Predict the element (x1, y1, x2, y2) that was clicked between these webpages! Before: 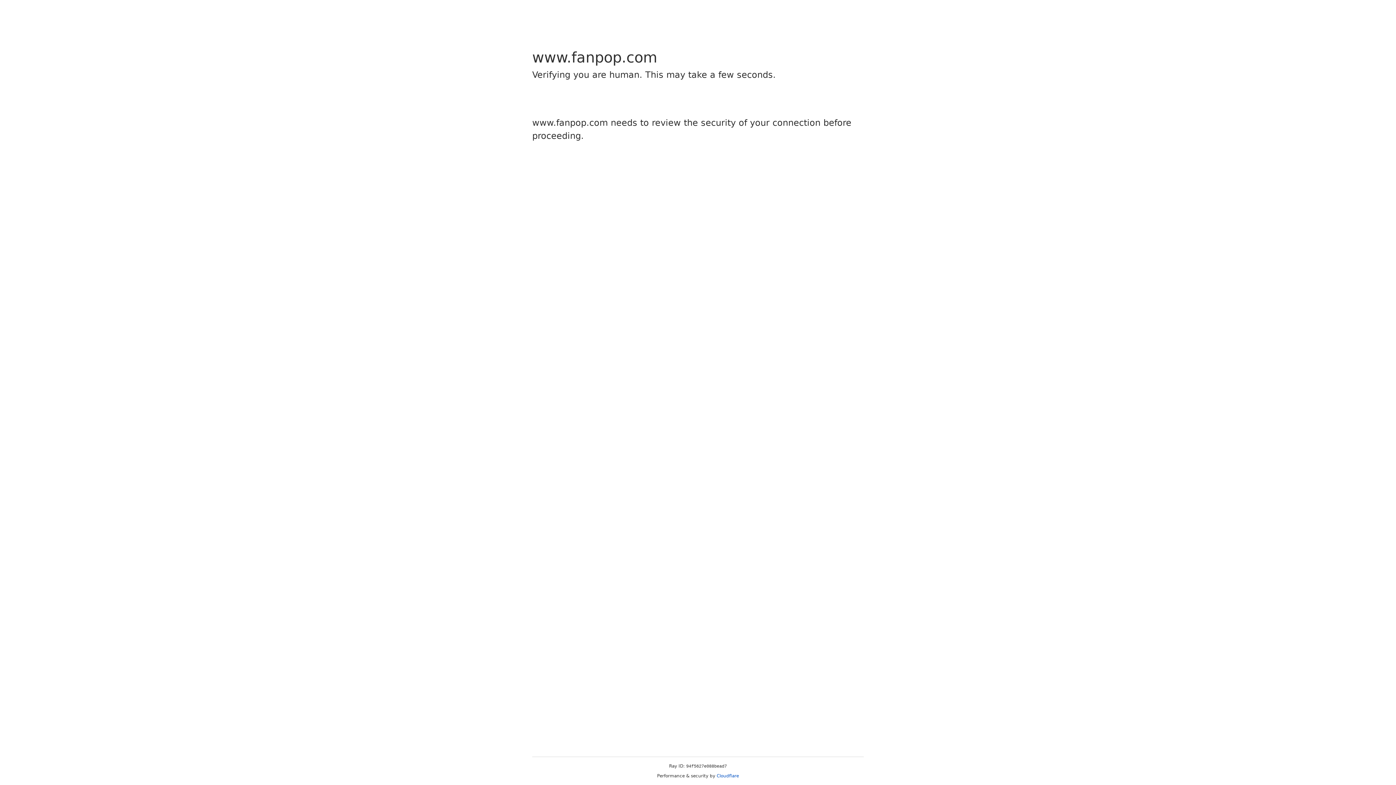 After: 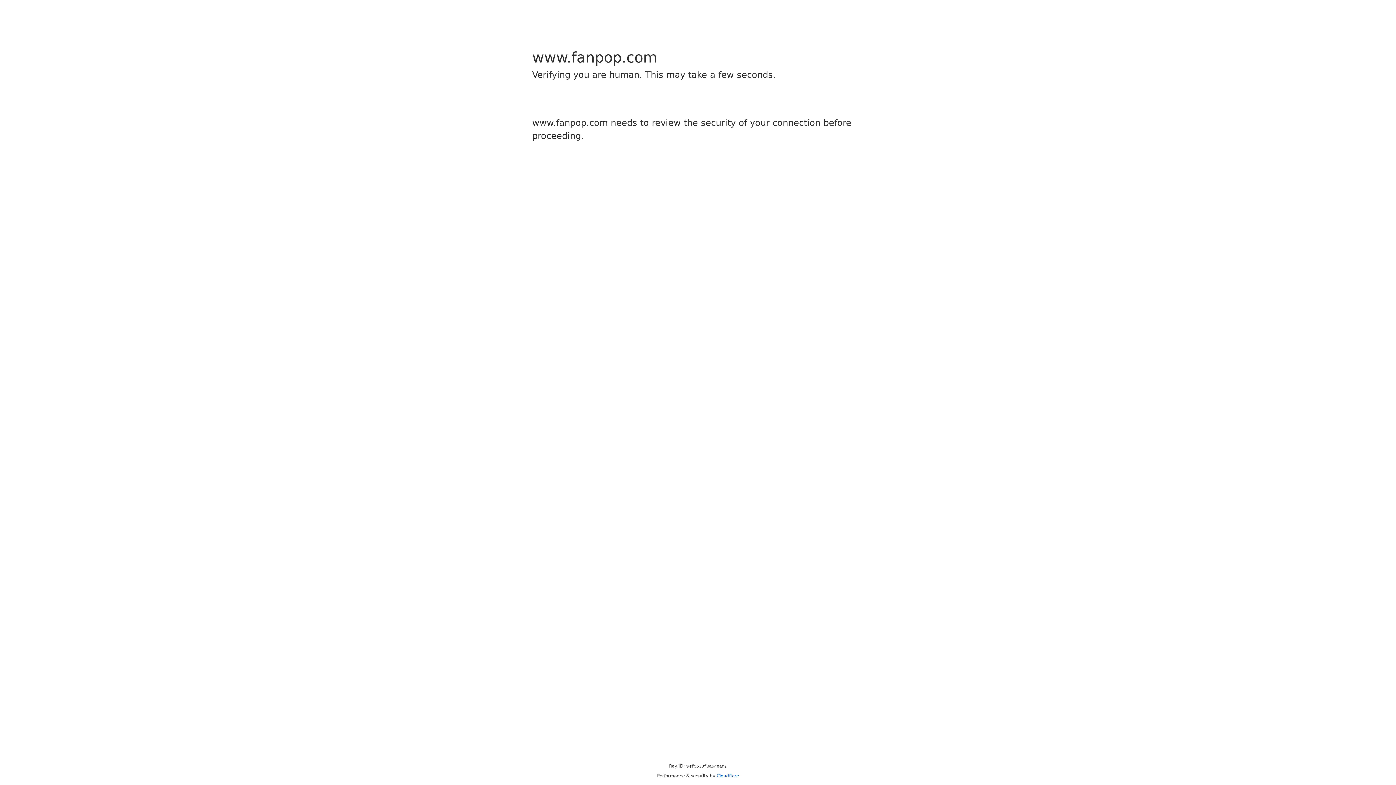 Action: bbox: (716, 773, 739, 778) label: Cloudflare